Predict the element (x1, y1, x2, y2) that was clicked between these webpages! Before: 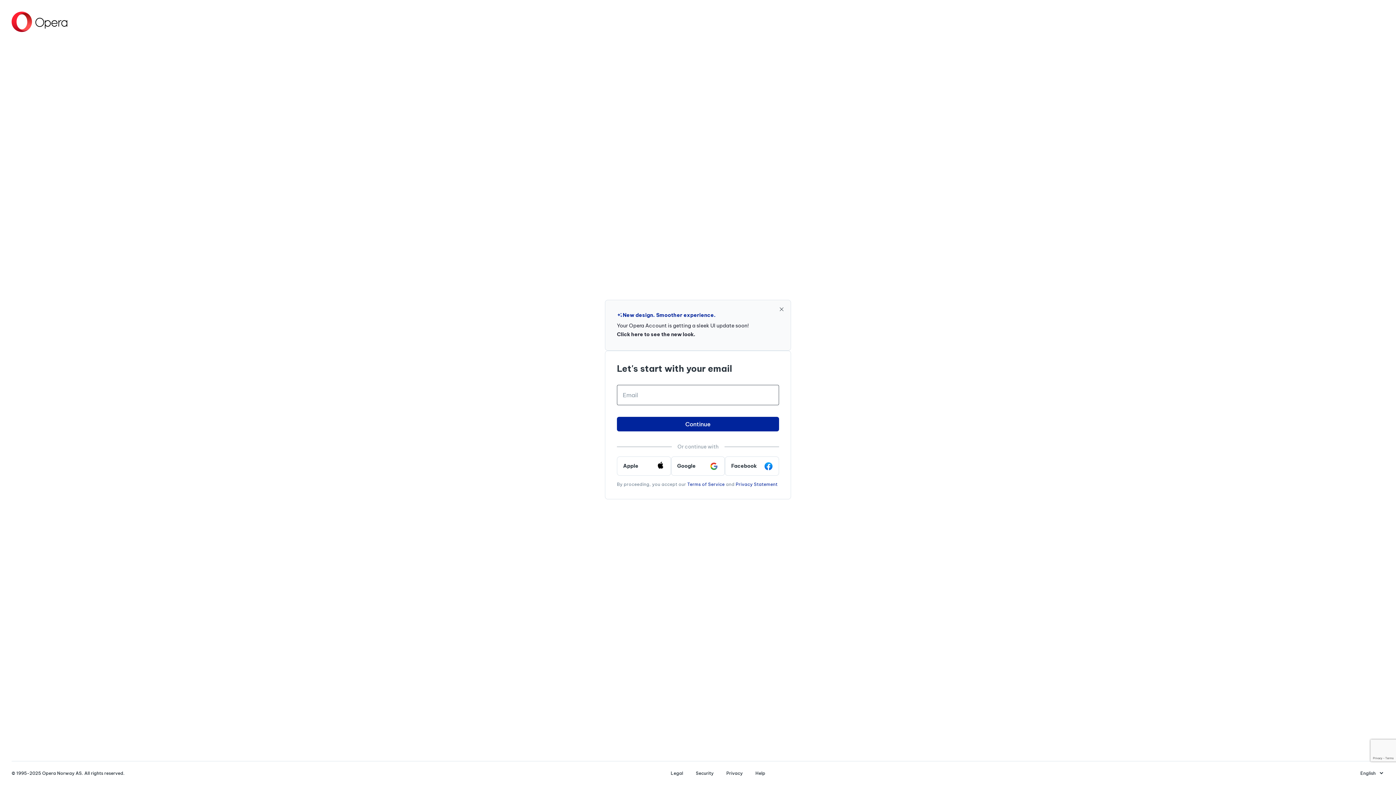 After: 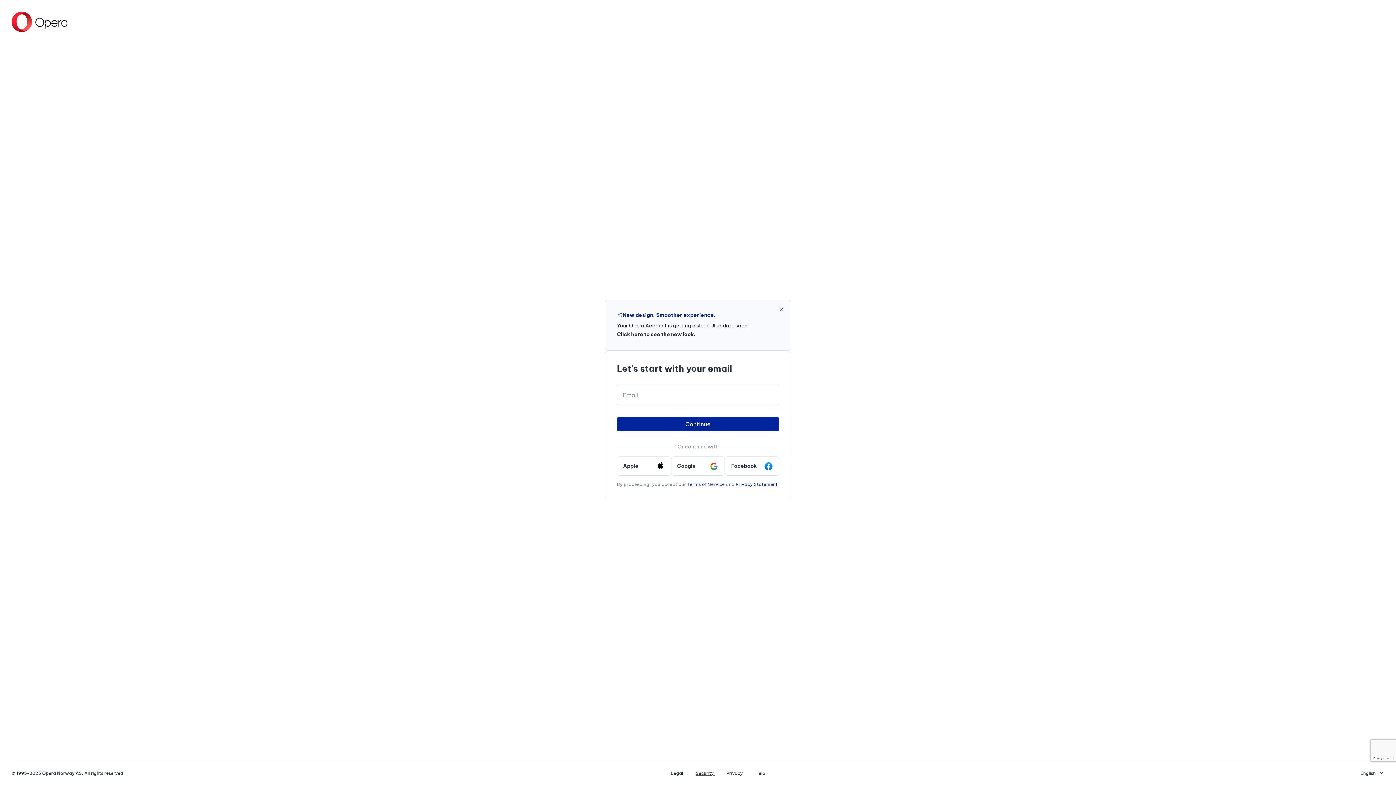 Action: label: Security  bbox: (690, 770, 720, 776)